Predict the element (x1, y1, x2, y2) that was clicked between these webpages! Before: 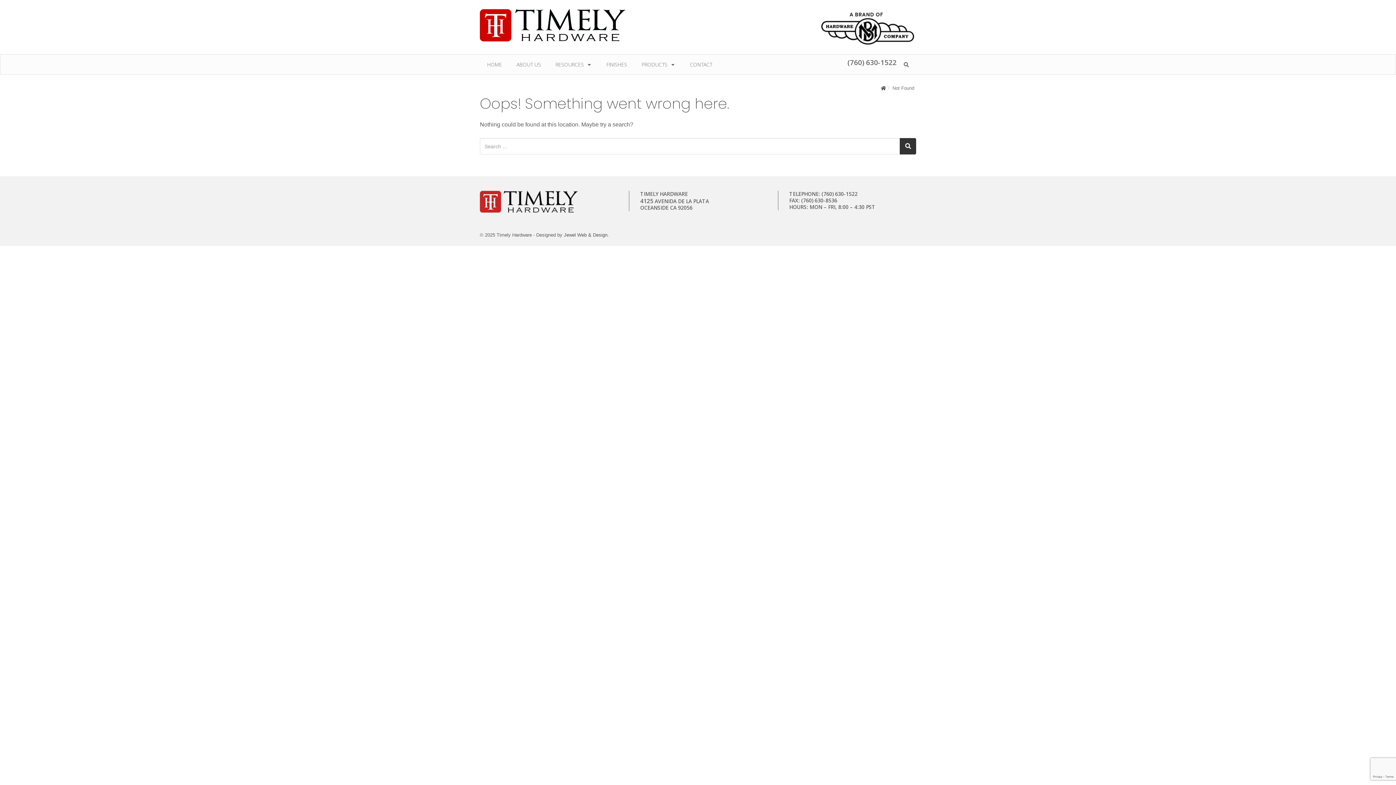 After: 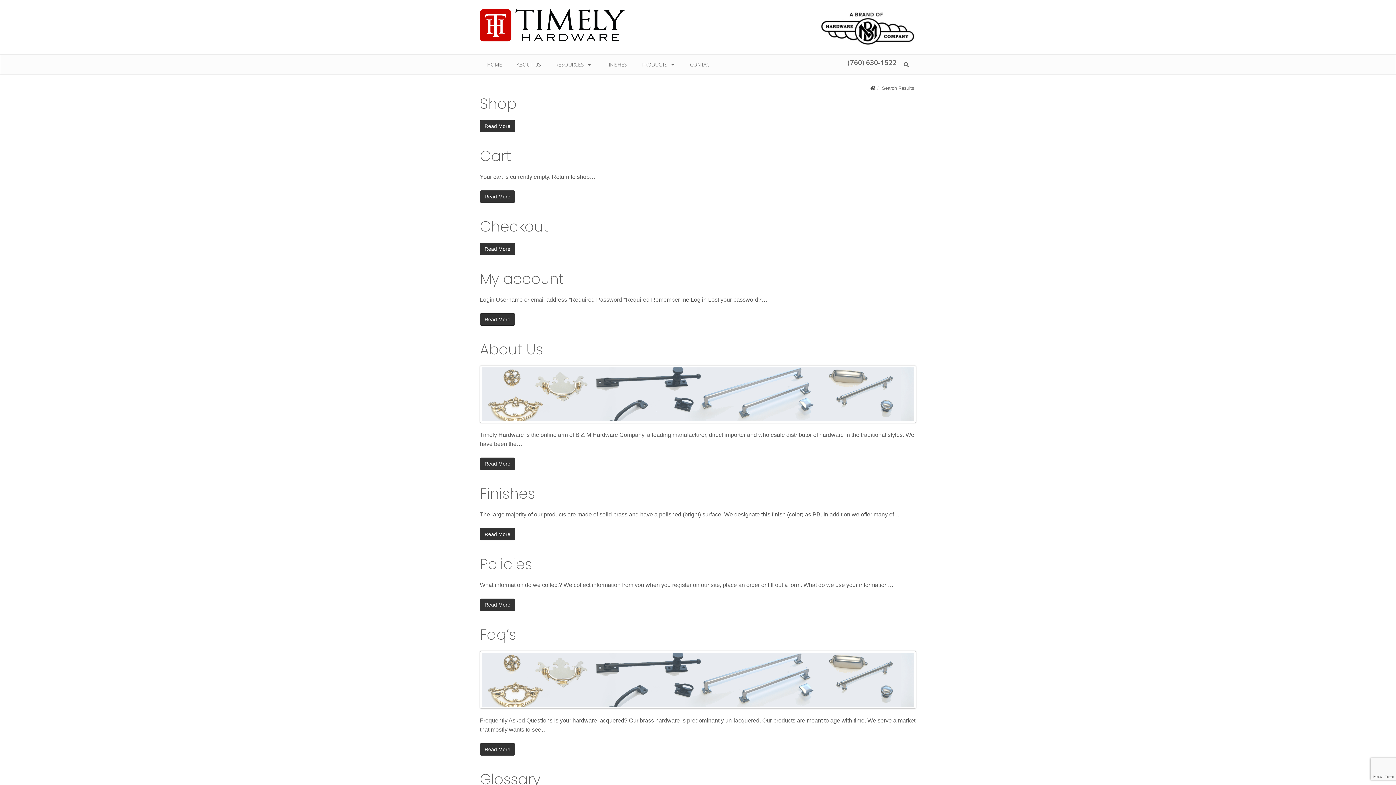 Action: label: Search bbox: (900, 138, 916, 154)